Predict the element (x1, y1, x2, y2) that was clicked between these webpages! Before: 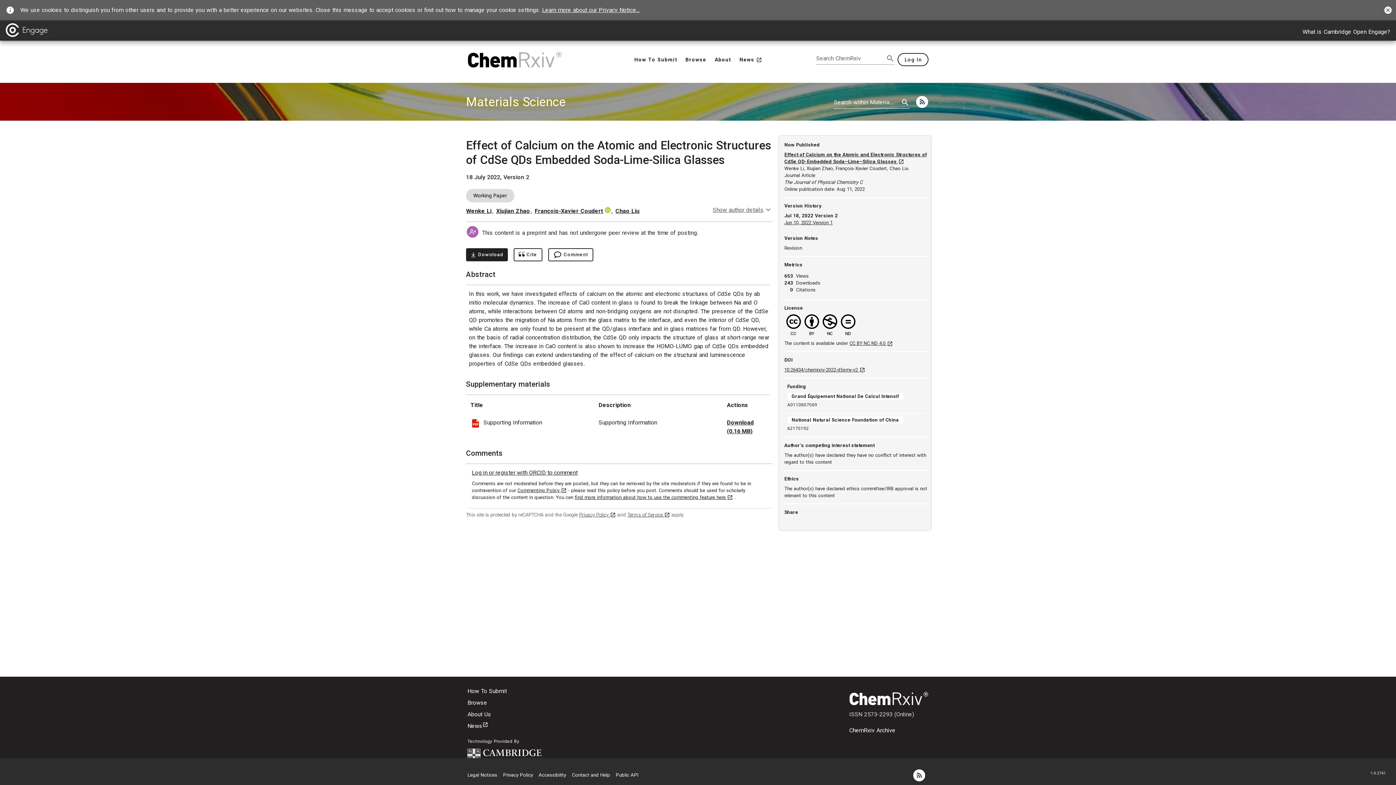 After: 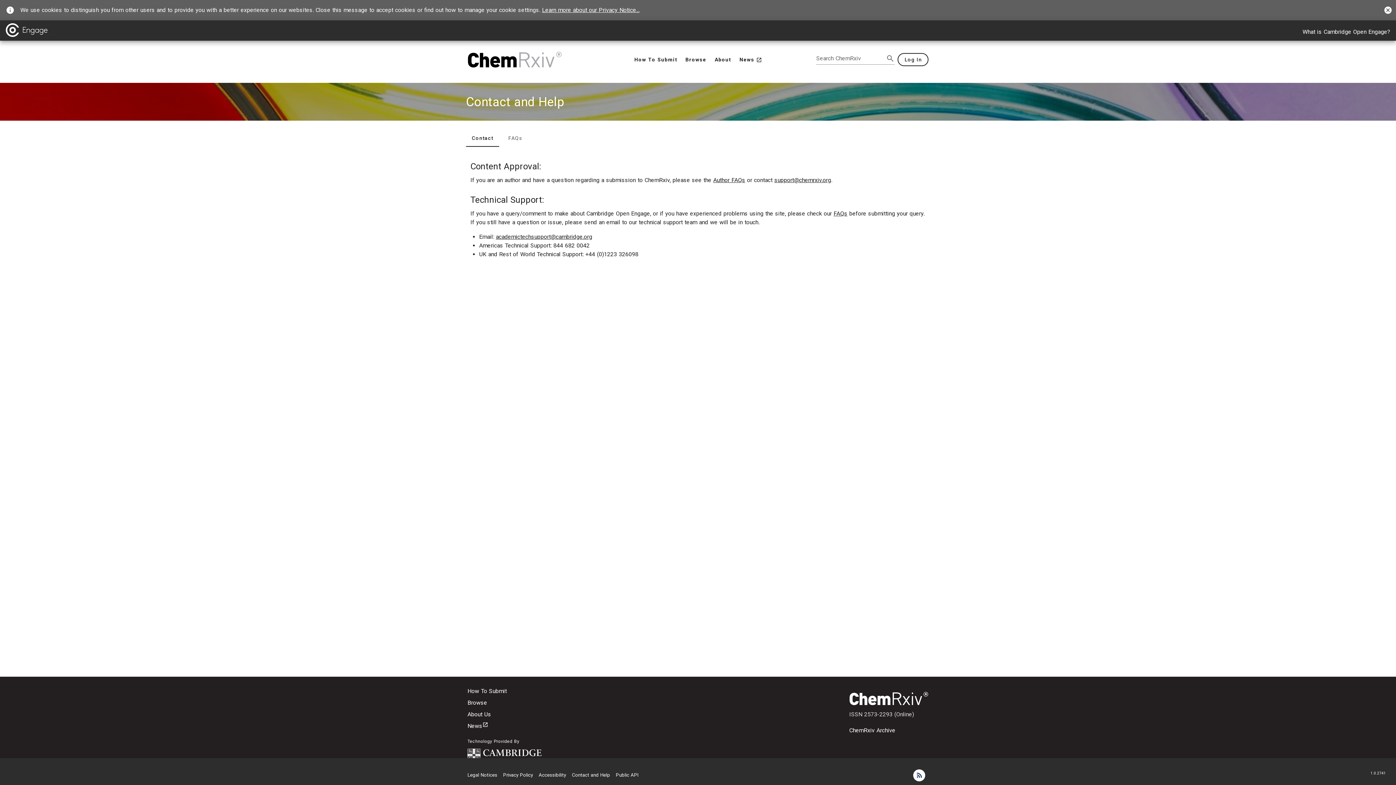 Action: label: Contact and Help bbox: (572, 772, 610, 778)